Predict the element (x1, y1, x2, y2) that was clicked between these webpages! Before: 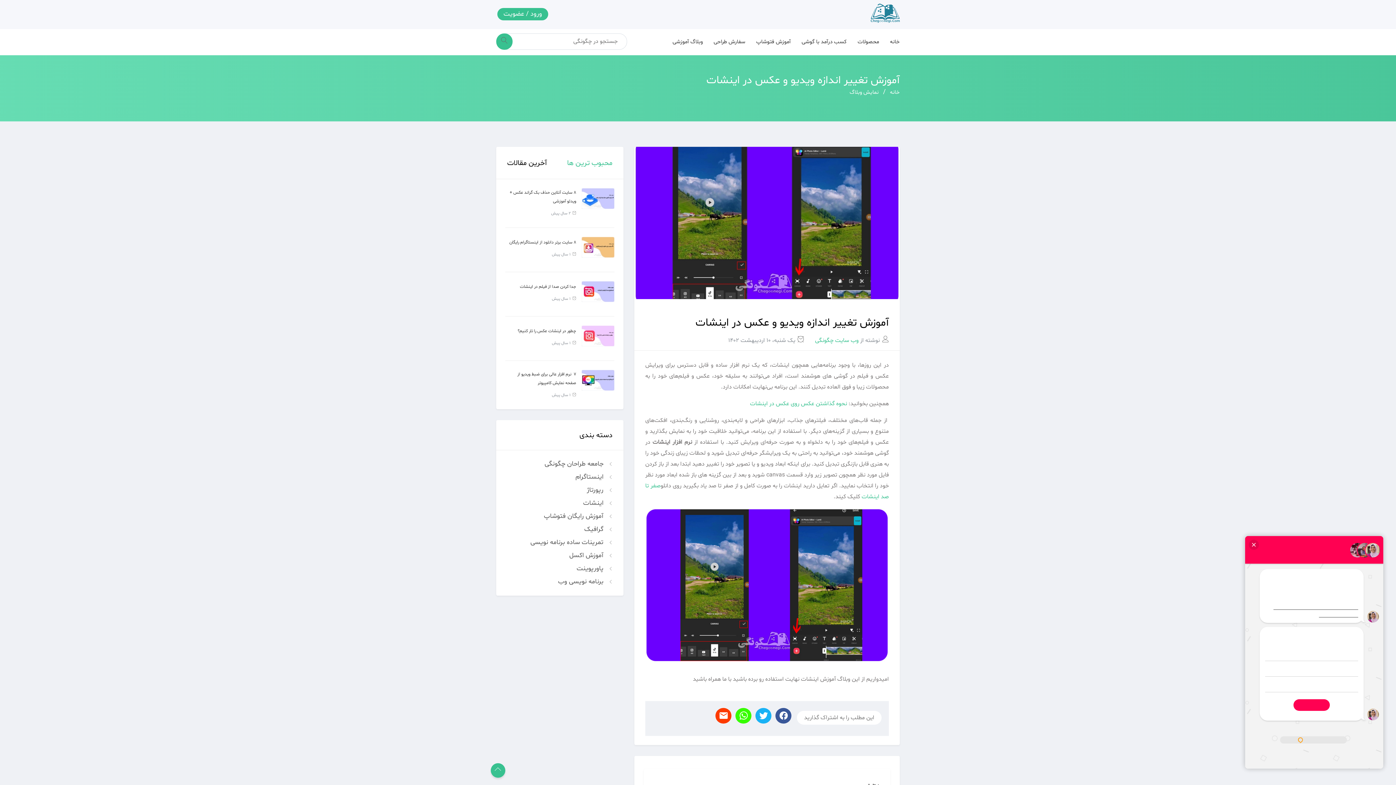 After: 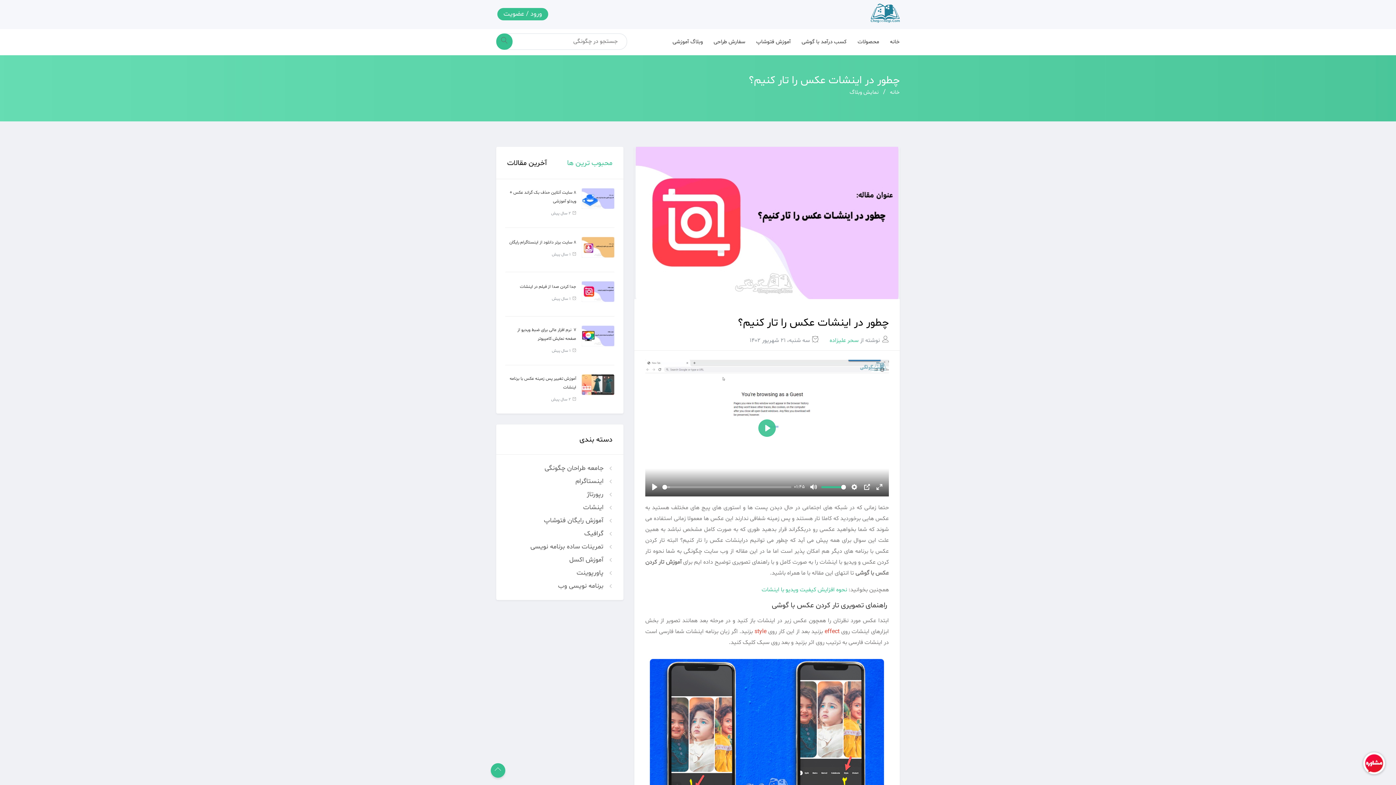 Action: bbox: (517, 326, 576, 335) label: چطور در اینشات عکس را تار کنیم؟